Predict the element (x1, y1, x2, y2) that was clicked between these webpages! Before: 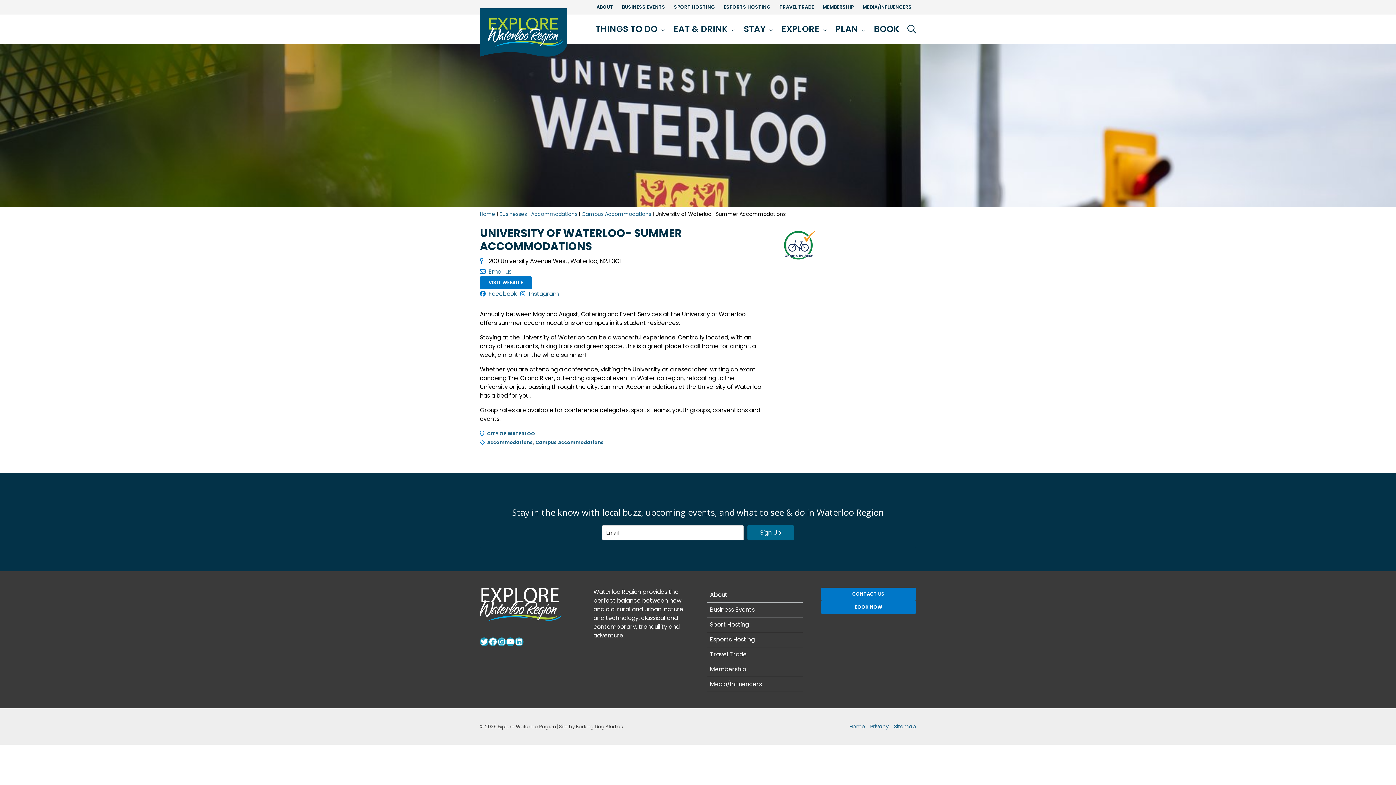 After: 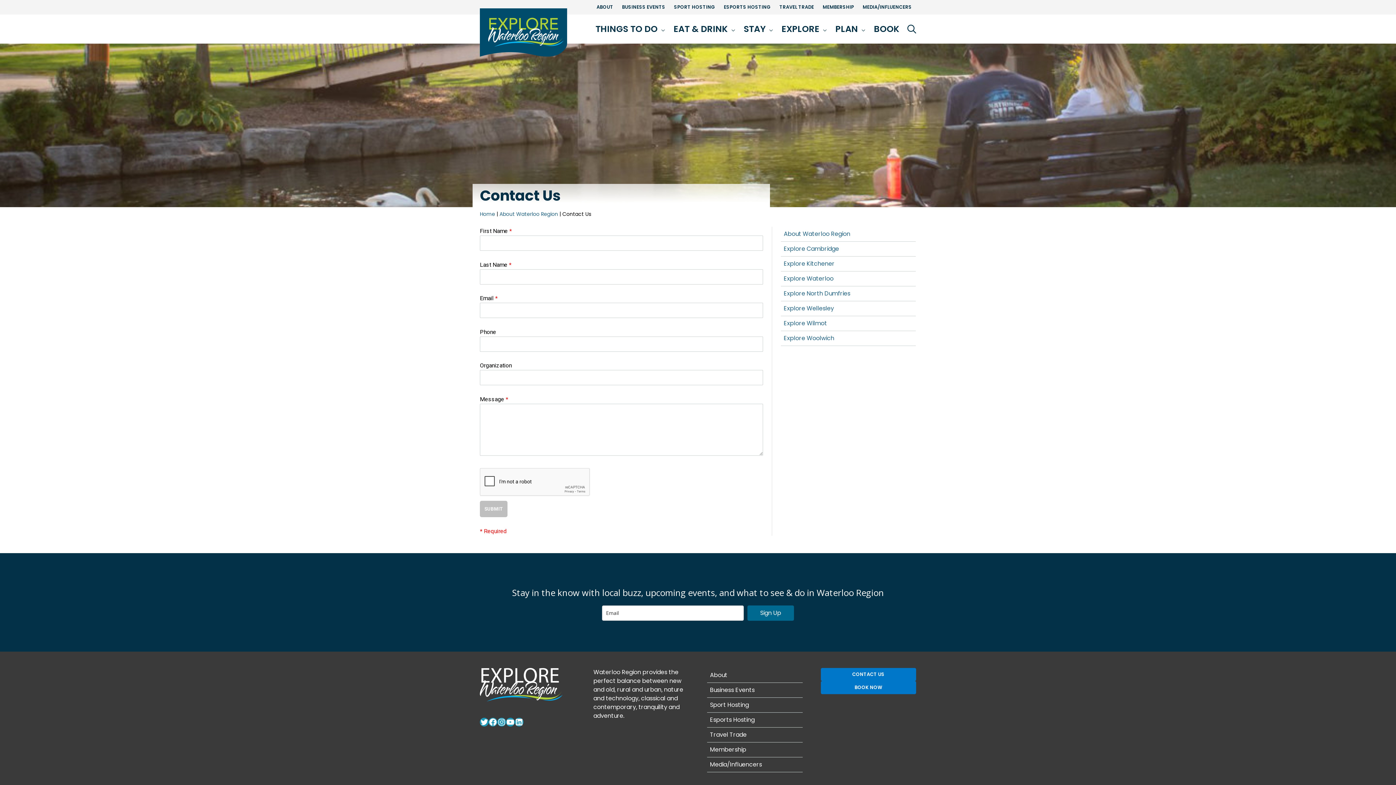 Action: label: CONTACT US bbox: (820, 588, 916, 601)